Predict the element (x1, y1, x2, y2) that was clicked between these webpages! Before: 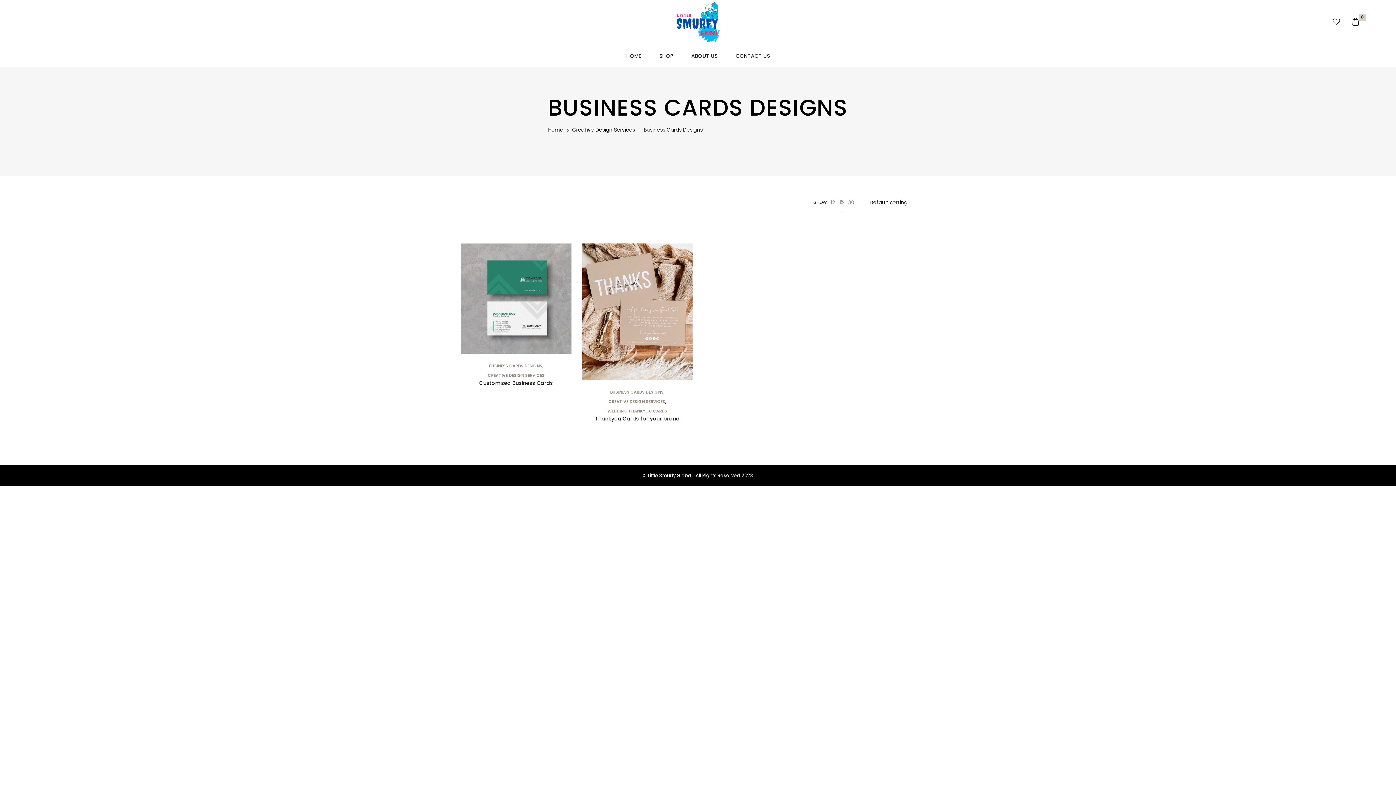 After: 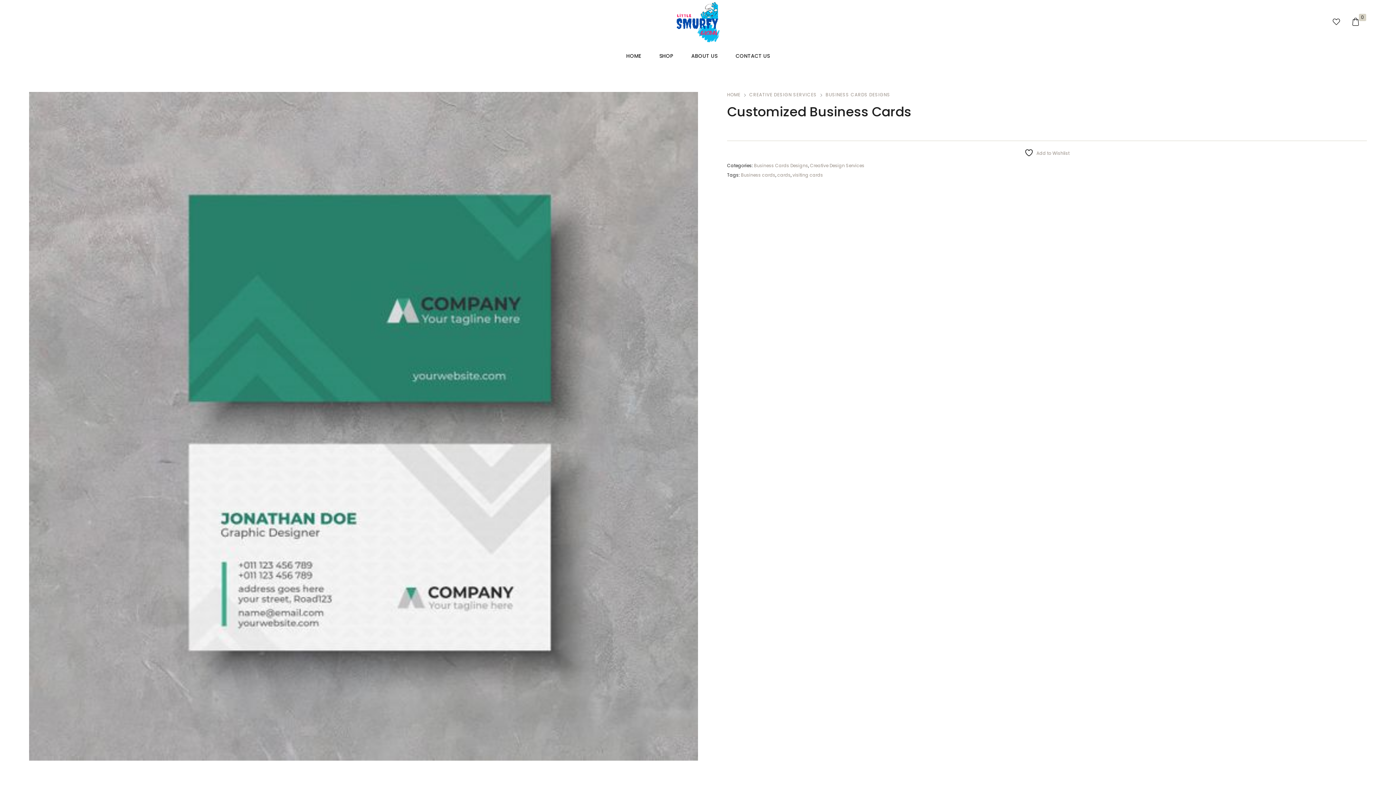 Action: bbox: (461, 243, 571, 353)